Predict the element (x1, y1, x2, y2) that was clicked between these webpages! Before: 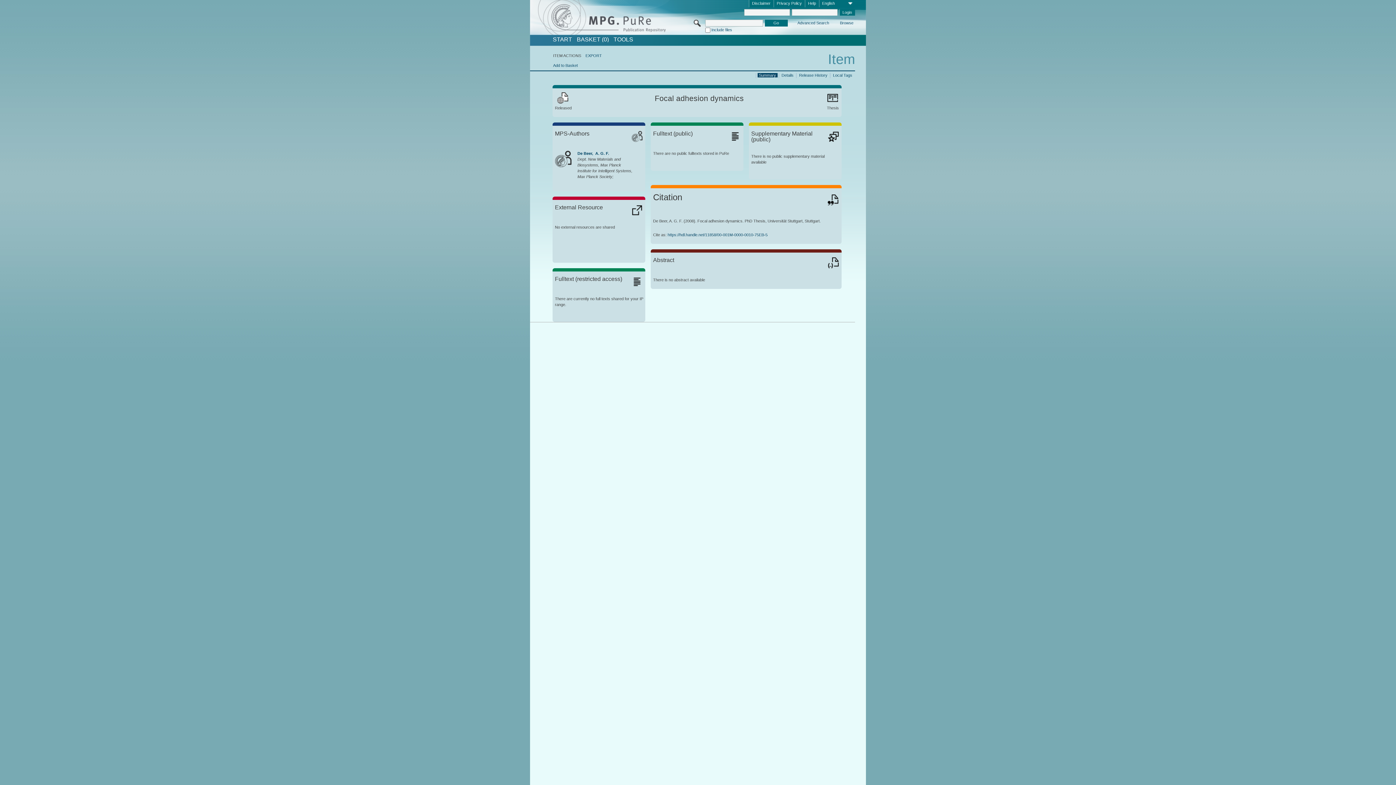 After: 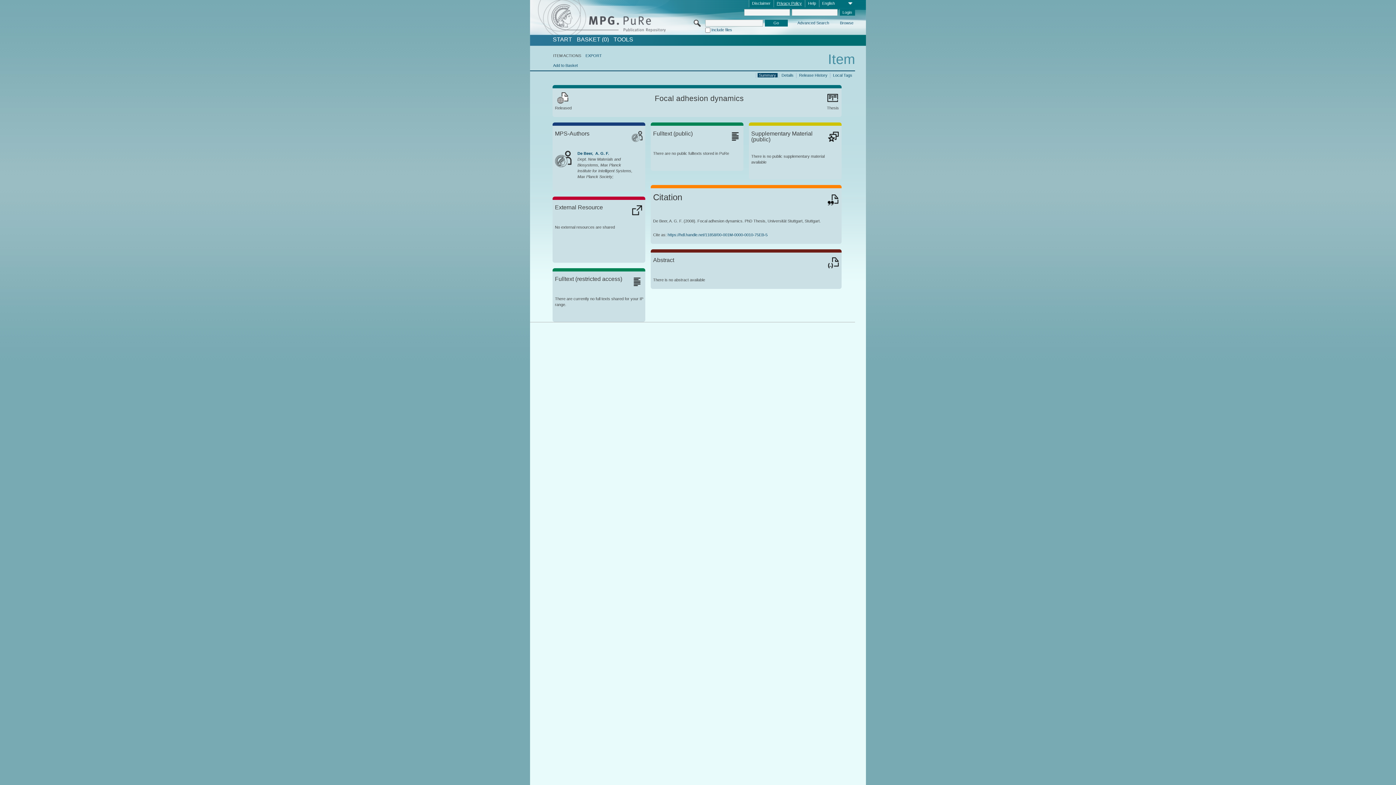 Action: label: Privacy Policy bbox: (774, 0, 804, 7)